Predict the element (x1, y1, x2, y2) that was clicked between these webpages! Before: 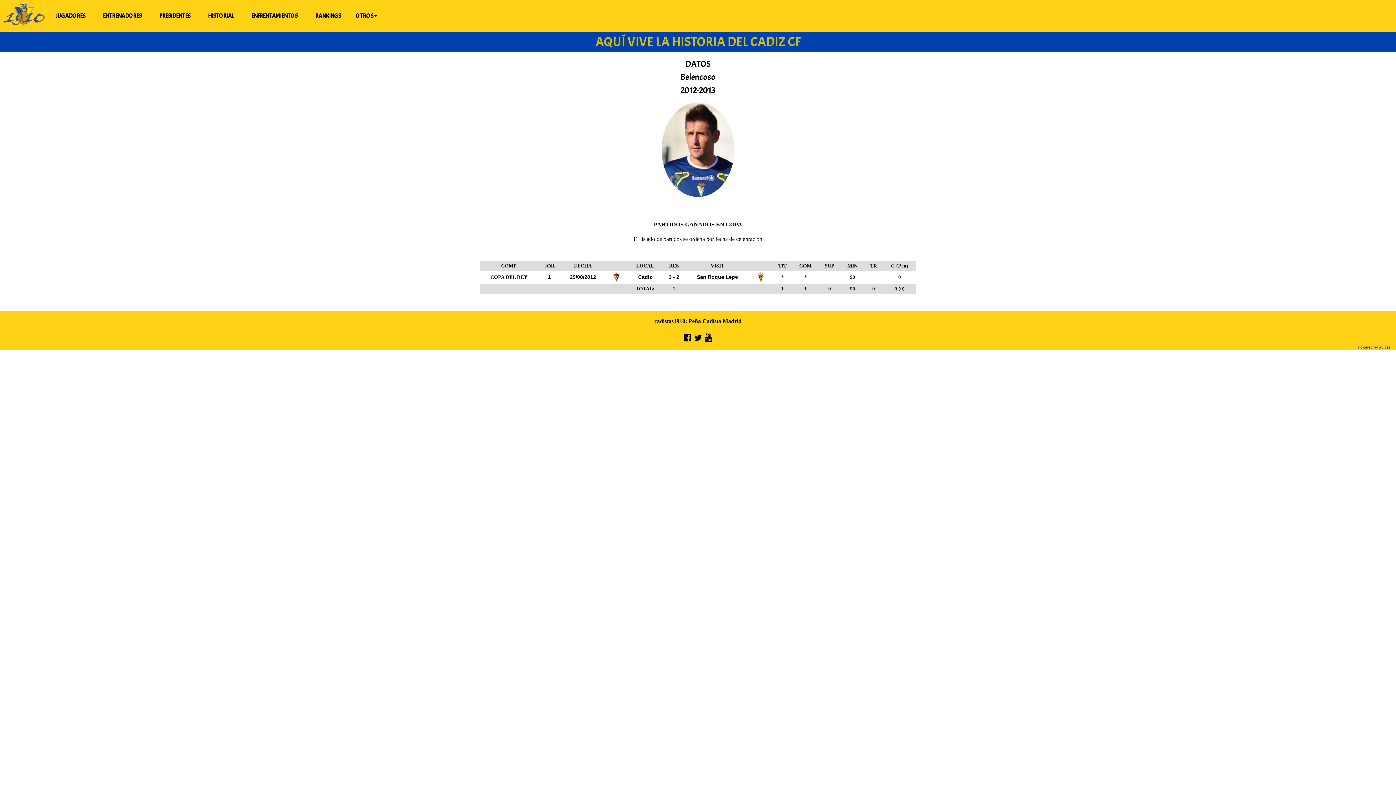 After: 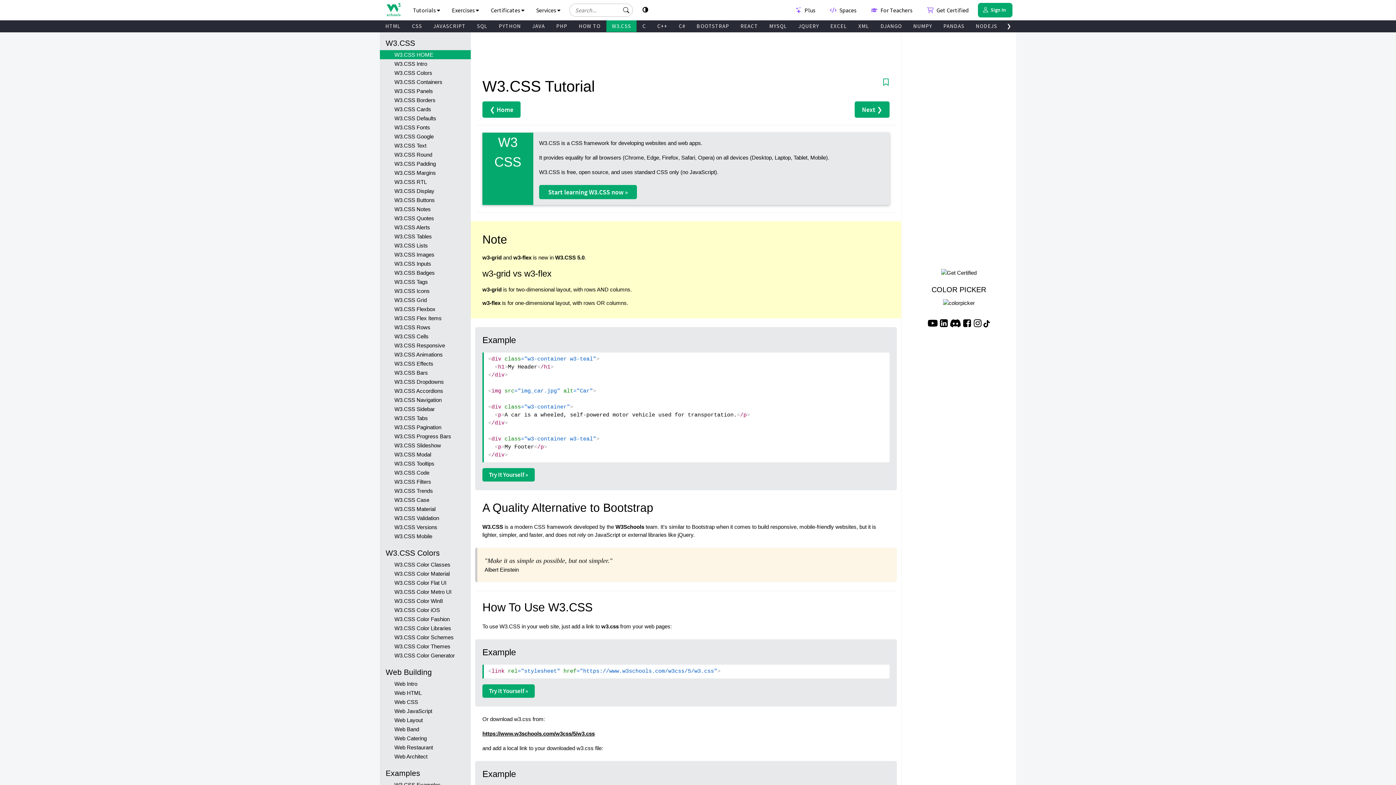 Action: bbox: (1379, 345, 1390, 349) label: w3.css